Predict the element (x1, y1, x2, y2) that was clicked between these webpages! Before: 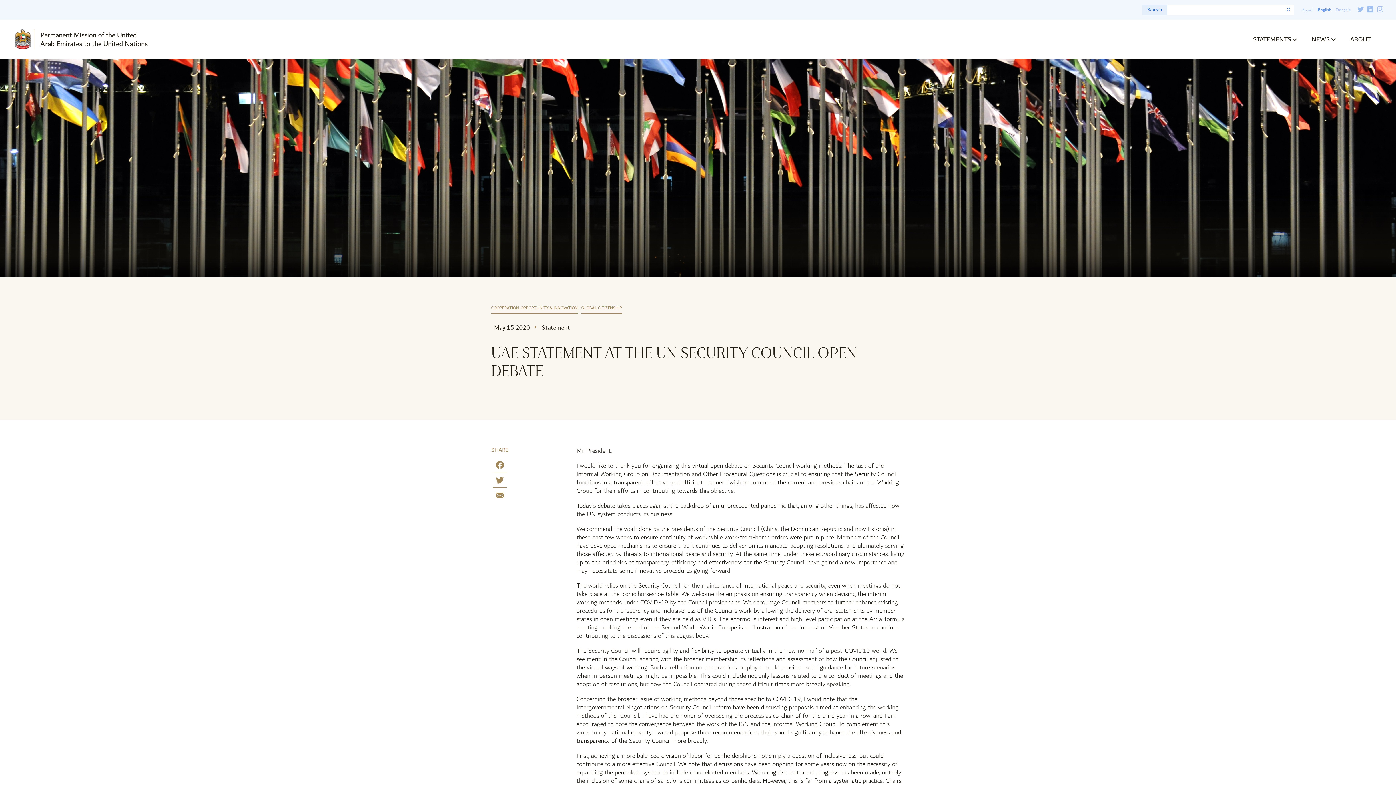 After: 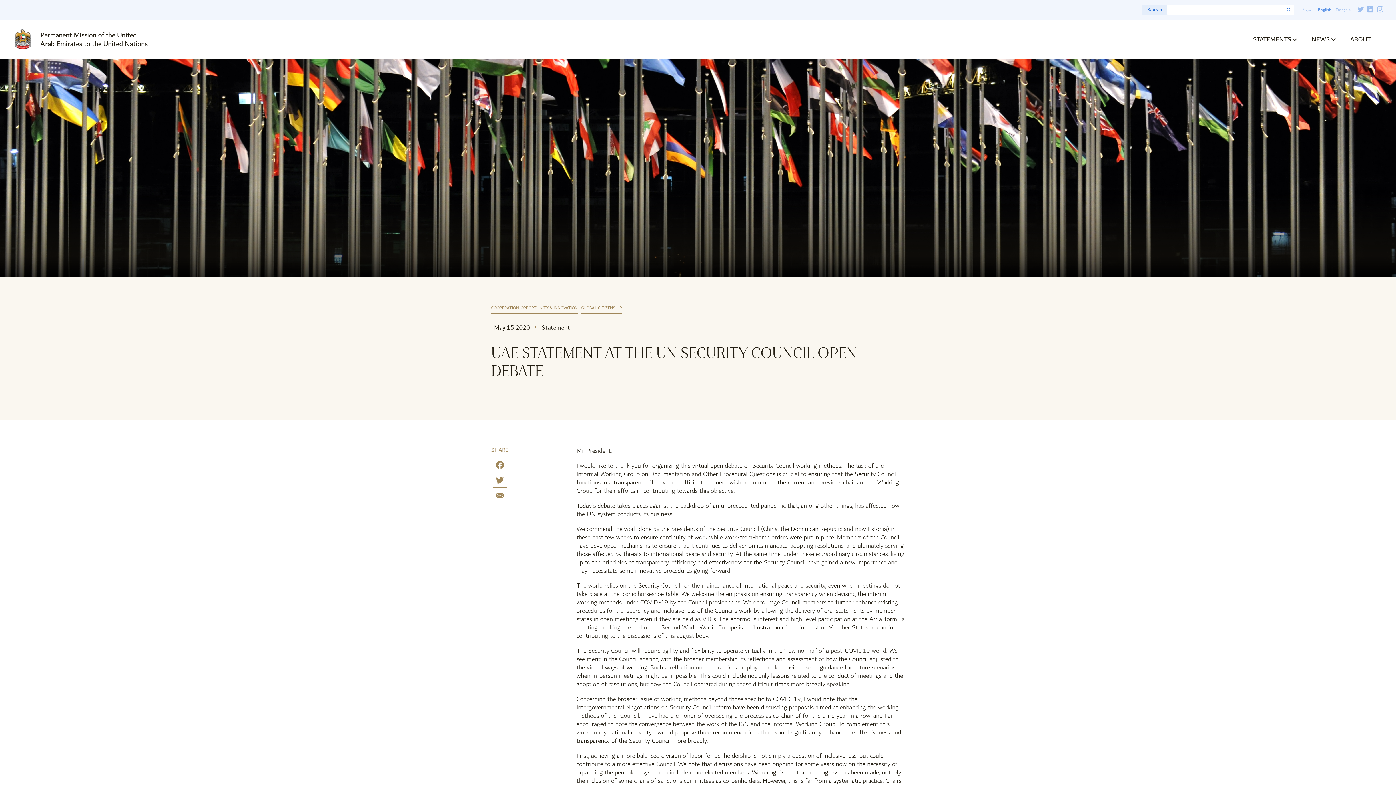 Action: bbox: (1318, 6, 1331, 13) label: English